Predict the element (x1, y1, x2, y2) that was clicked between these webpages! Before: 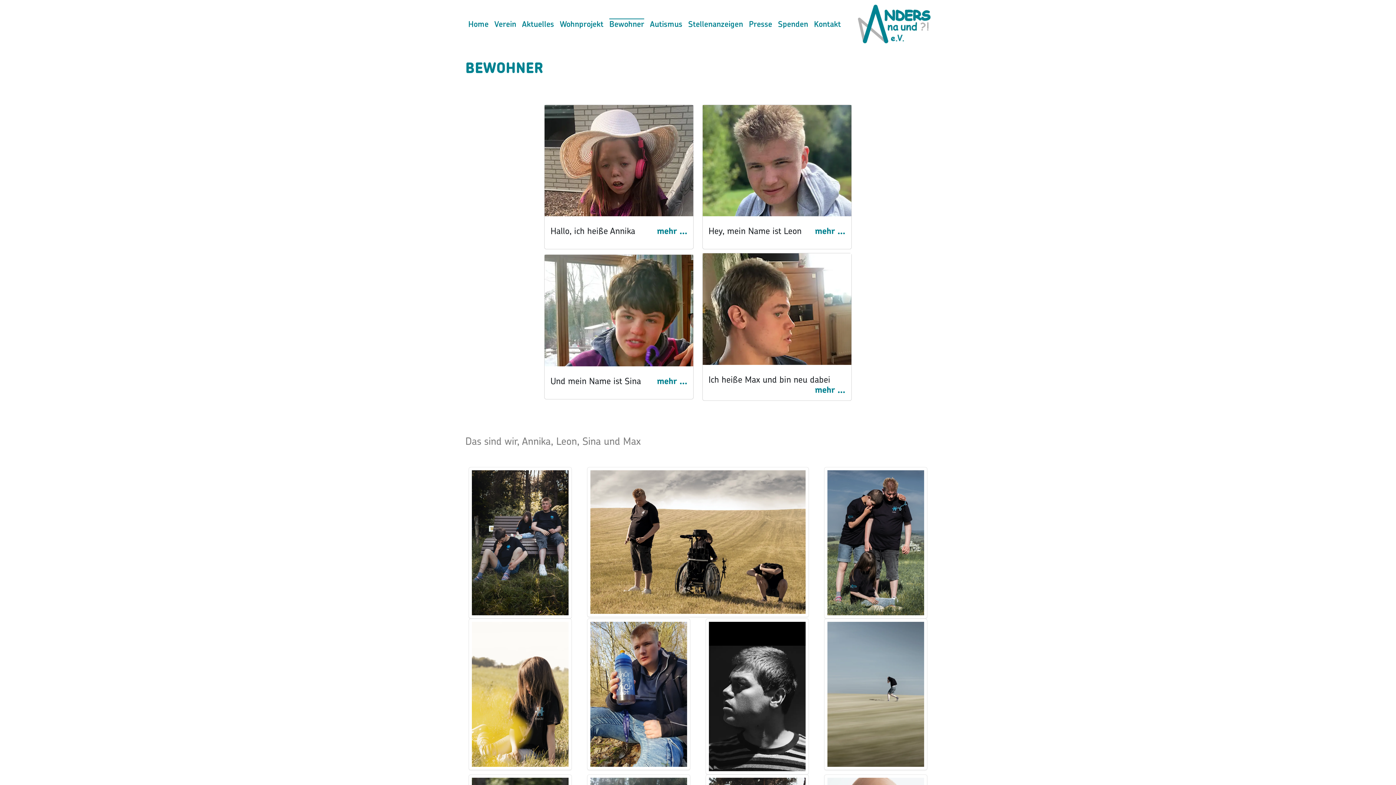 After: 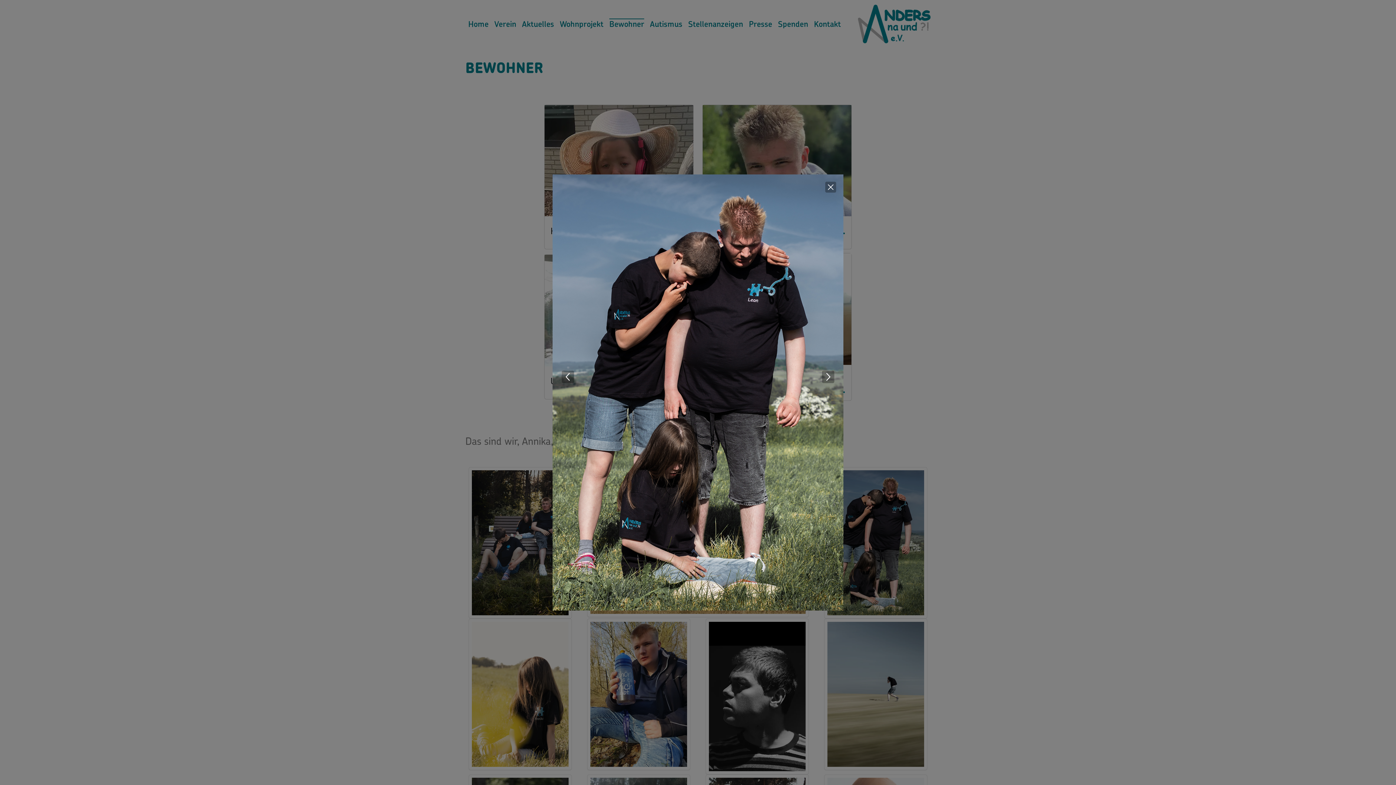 Action: bbox: (821, 467, 930, 618)